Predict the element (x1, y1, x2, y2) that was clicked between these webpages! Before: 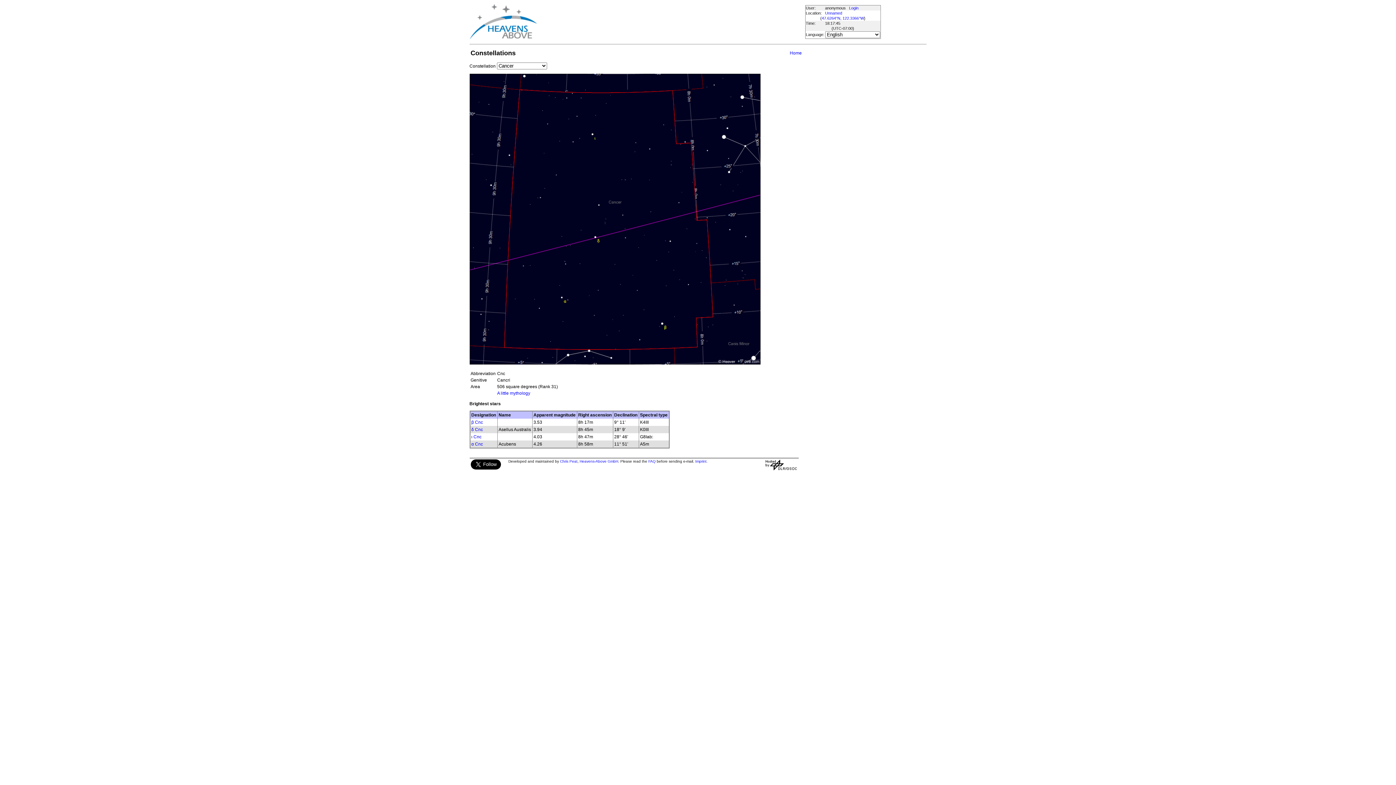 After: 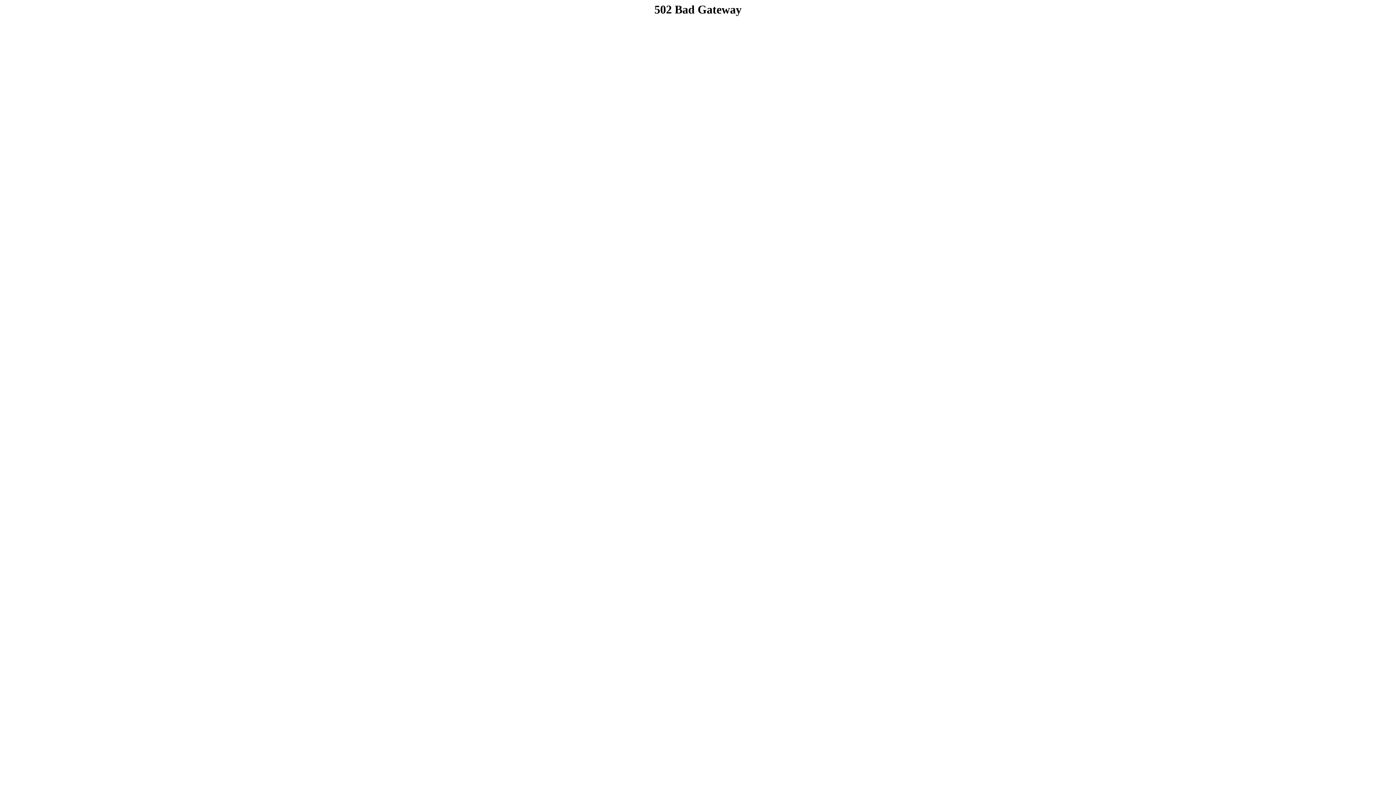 Action: label: Heavens-Above GmbH bbox: (579, 459, 618, 463)